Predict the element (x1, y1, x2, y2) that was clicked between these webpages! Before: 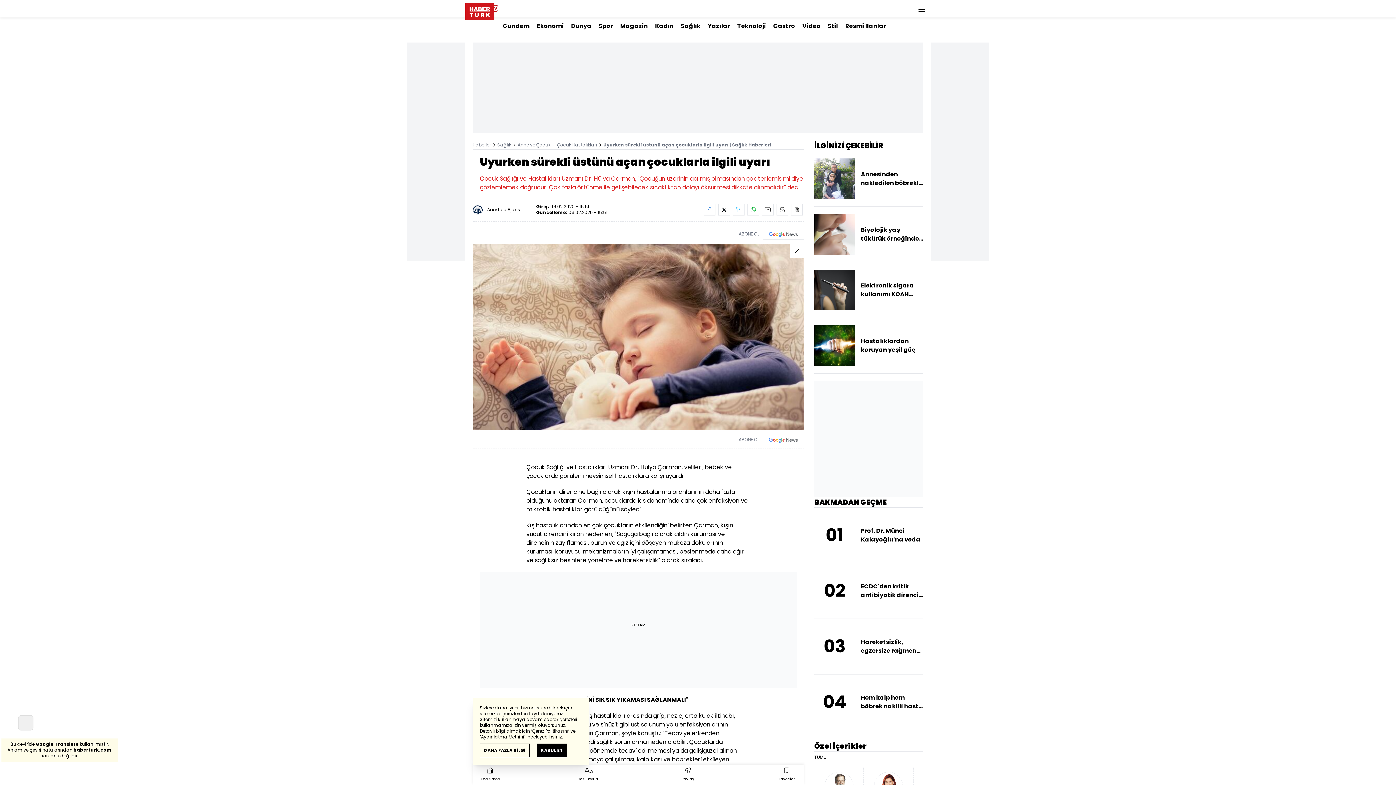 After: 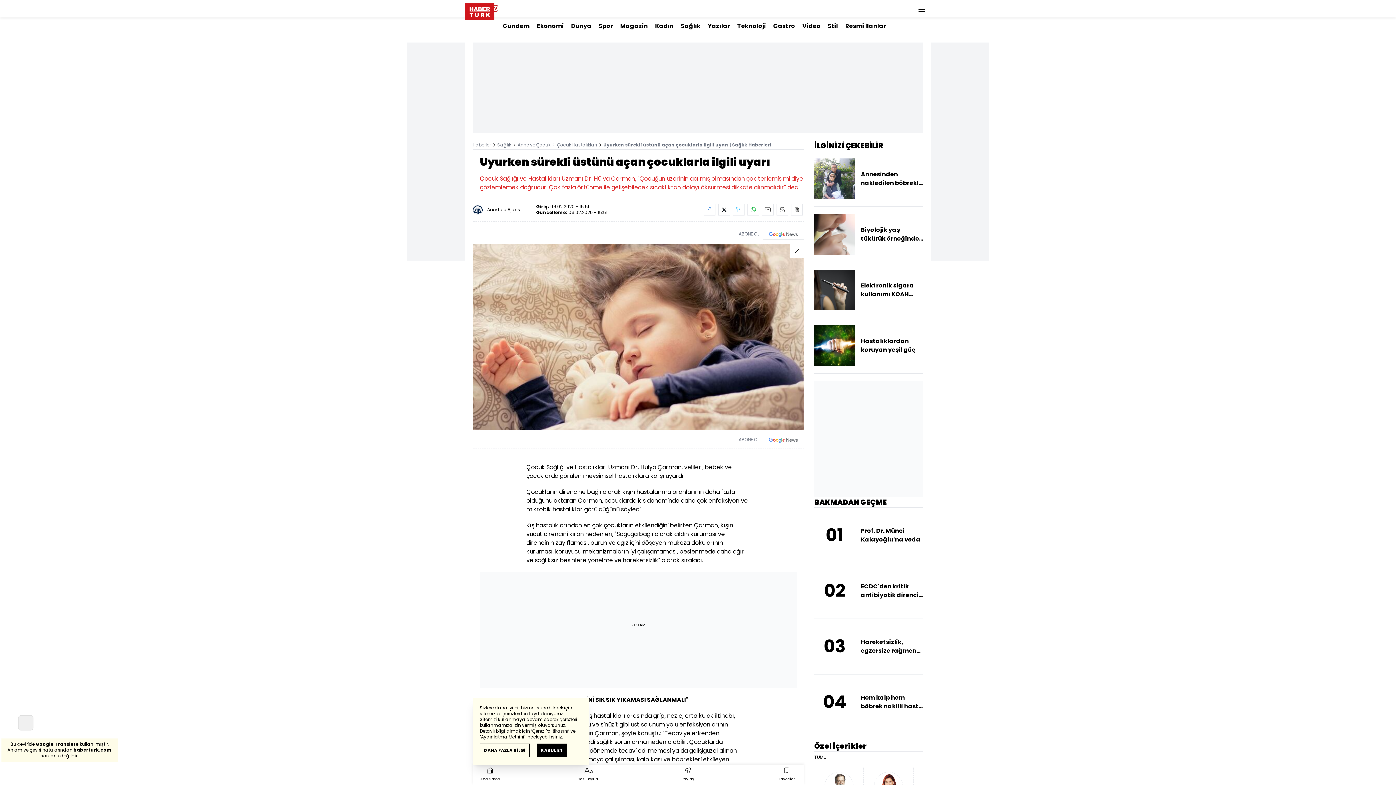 Action: bbox: (620, 17, 648, 34) label: Magazin